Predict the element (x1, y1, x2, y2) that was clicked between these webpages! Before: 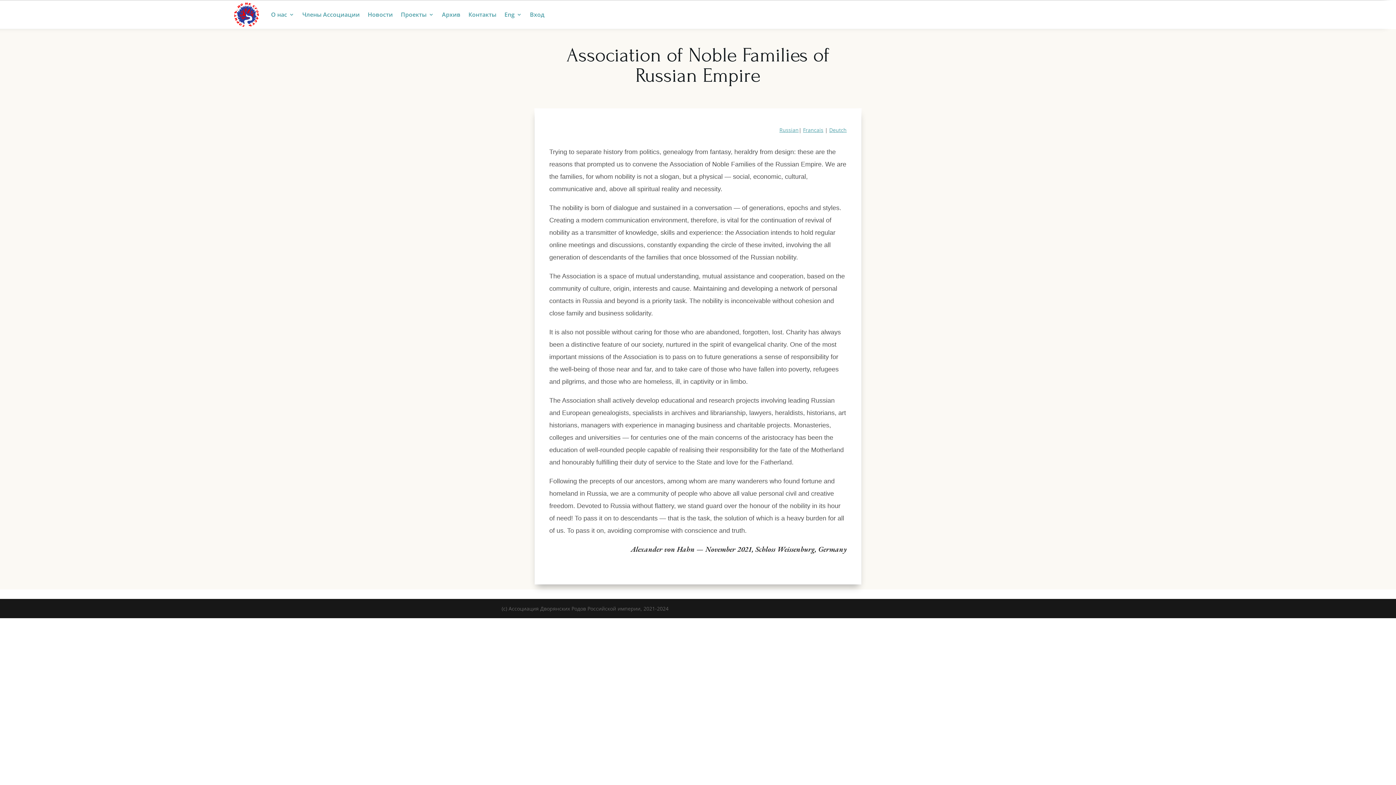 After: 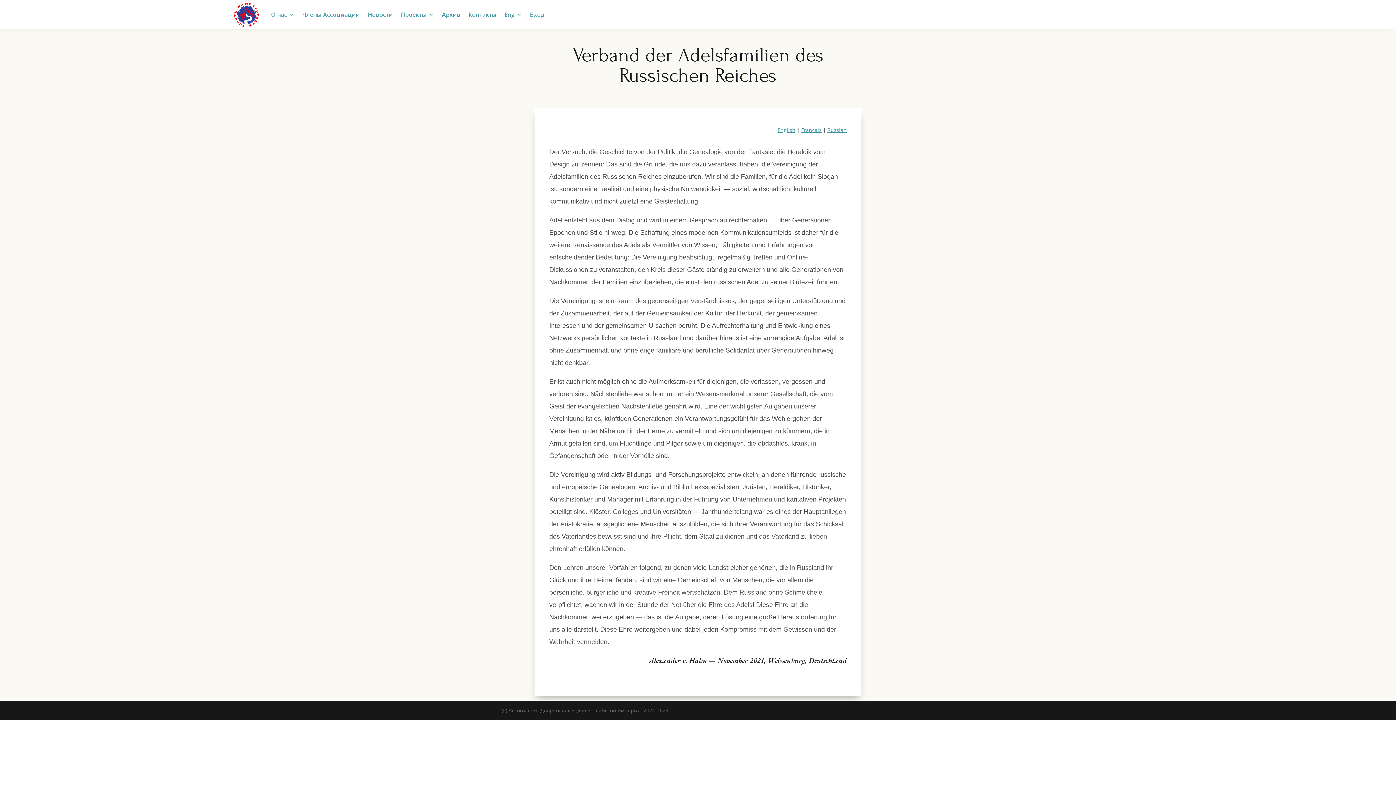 Action: label: Deutch bbox: (829, 126, 846, 133)